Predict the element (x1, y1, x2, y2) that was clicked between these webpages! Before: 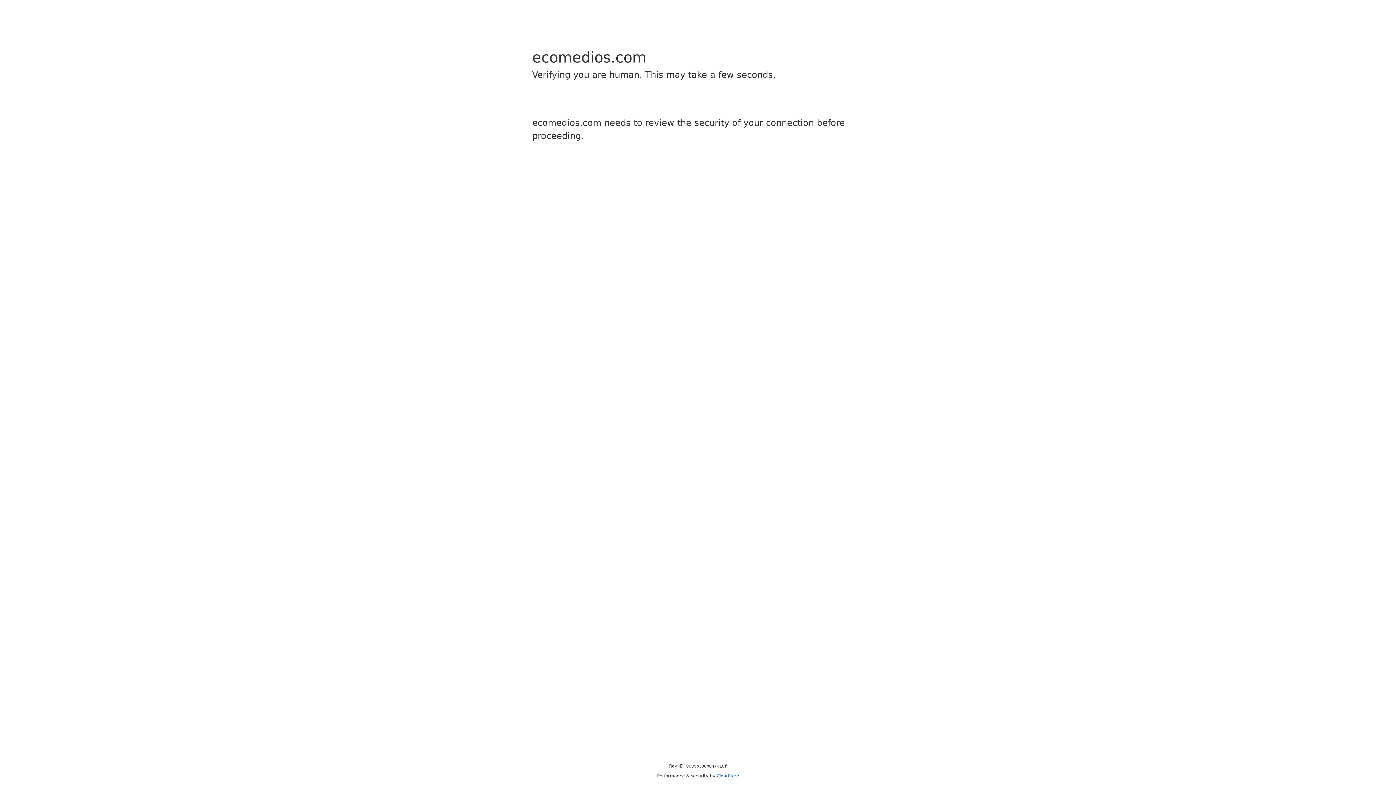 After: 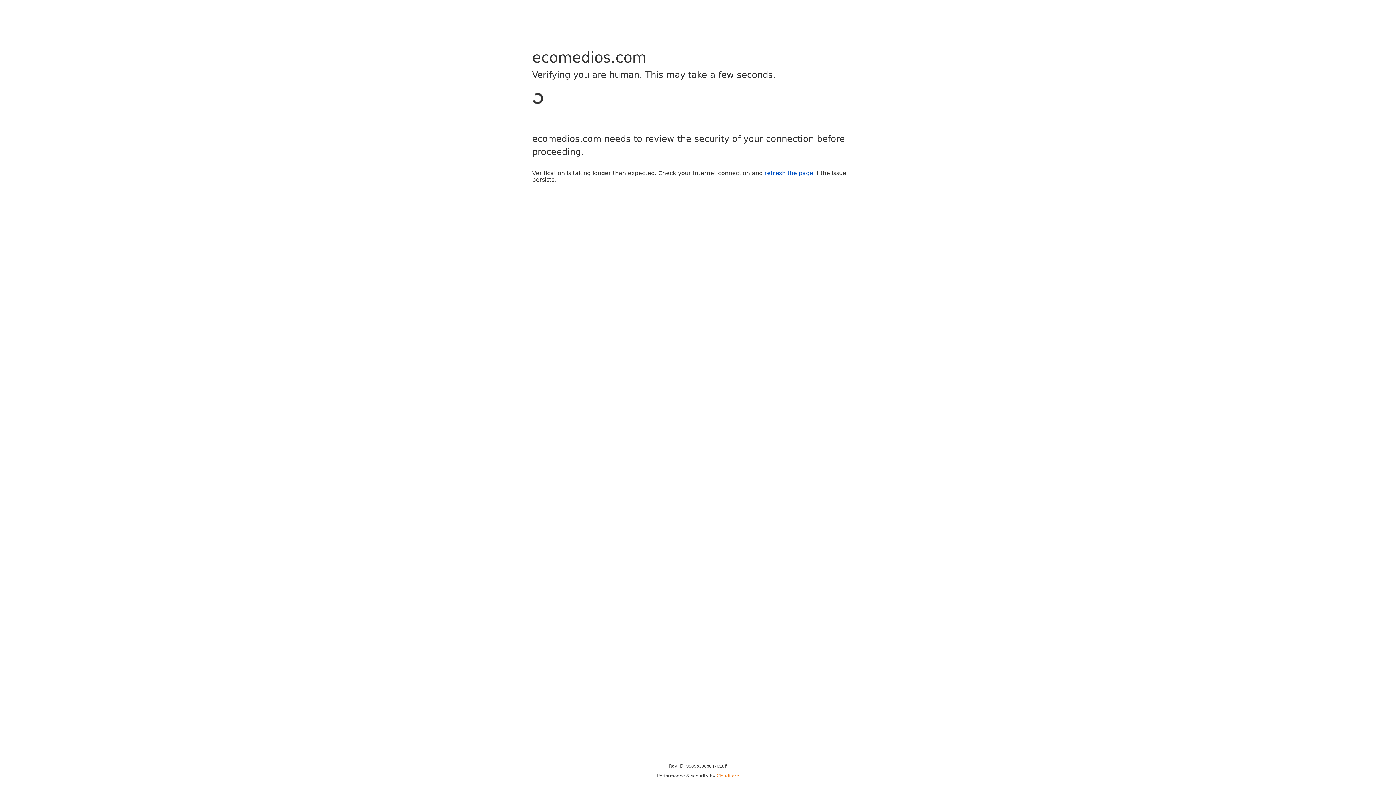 Action: bbox: (716, 773, 739, 778) label: Cloudflare